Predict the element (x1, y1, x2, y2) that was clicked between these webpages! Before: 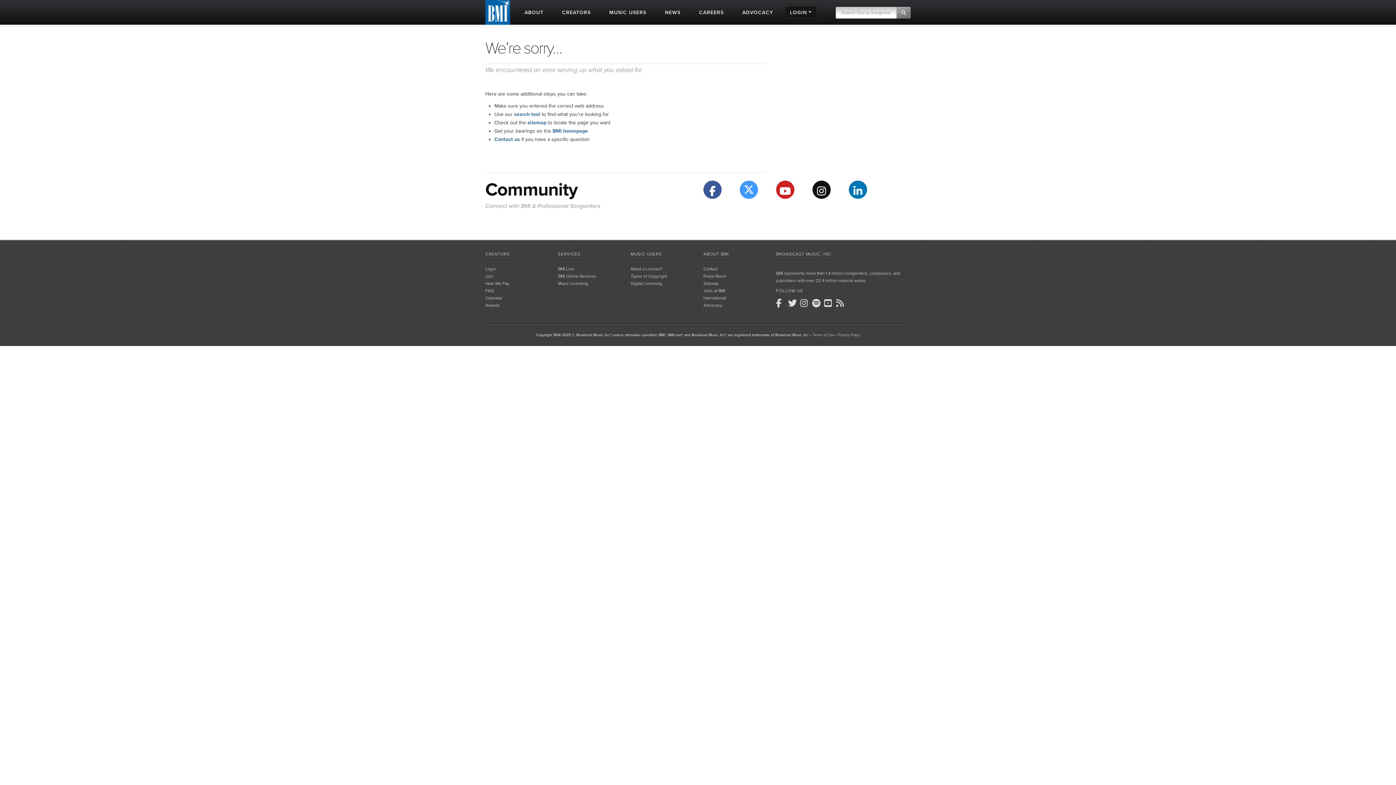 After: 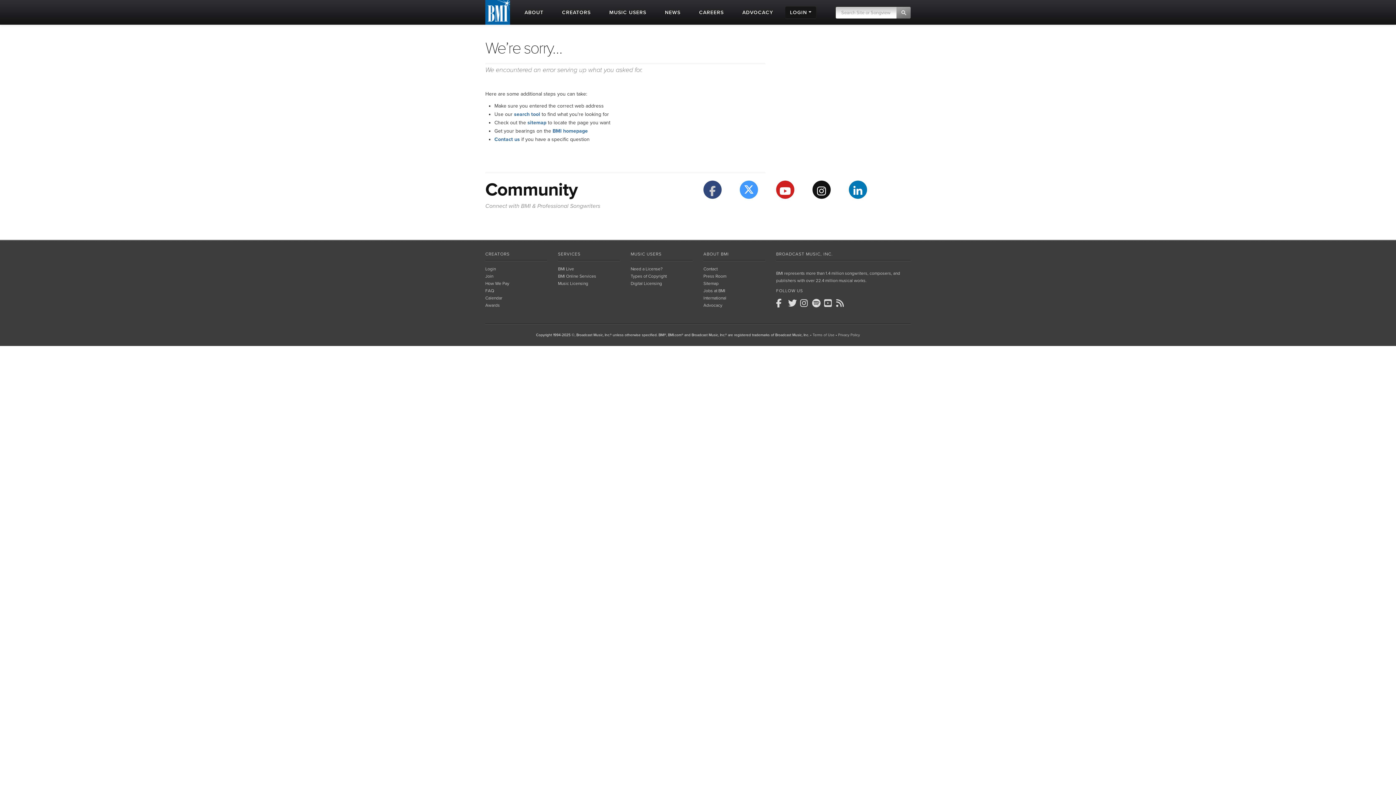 Action: bbox: (703, 180, 721, 198)